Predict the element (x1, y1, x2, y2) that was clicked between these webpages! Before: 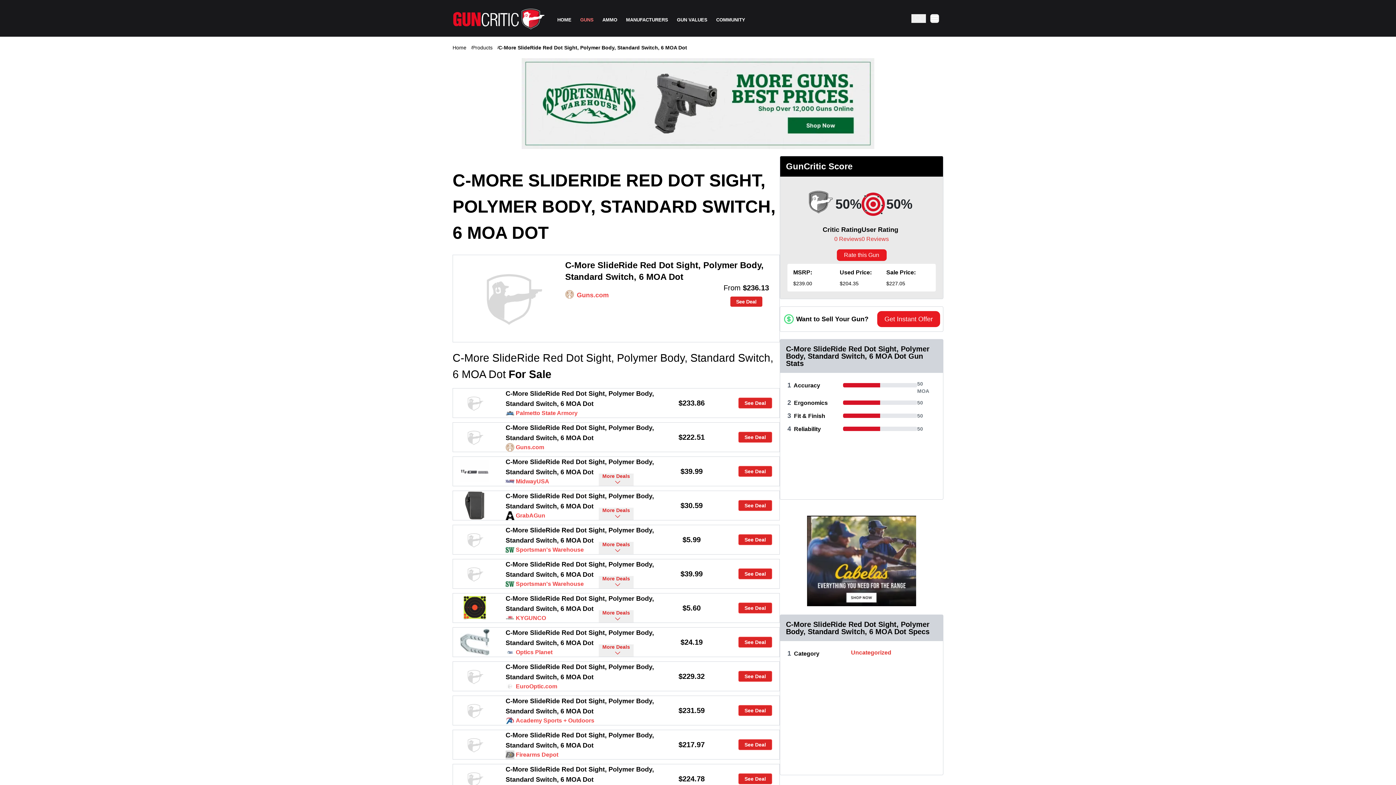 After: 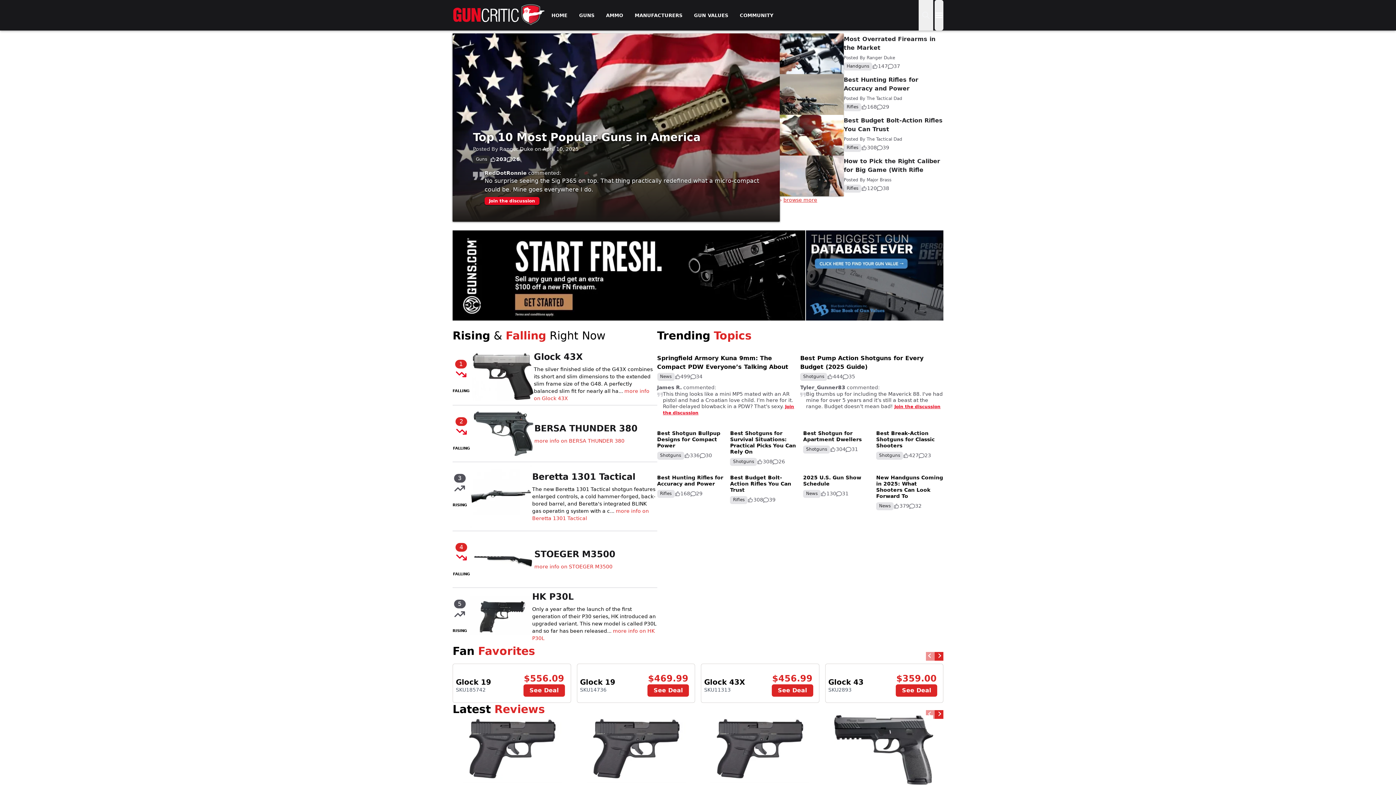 Action: label: HOME bbox: (557, 17, 571, 22)